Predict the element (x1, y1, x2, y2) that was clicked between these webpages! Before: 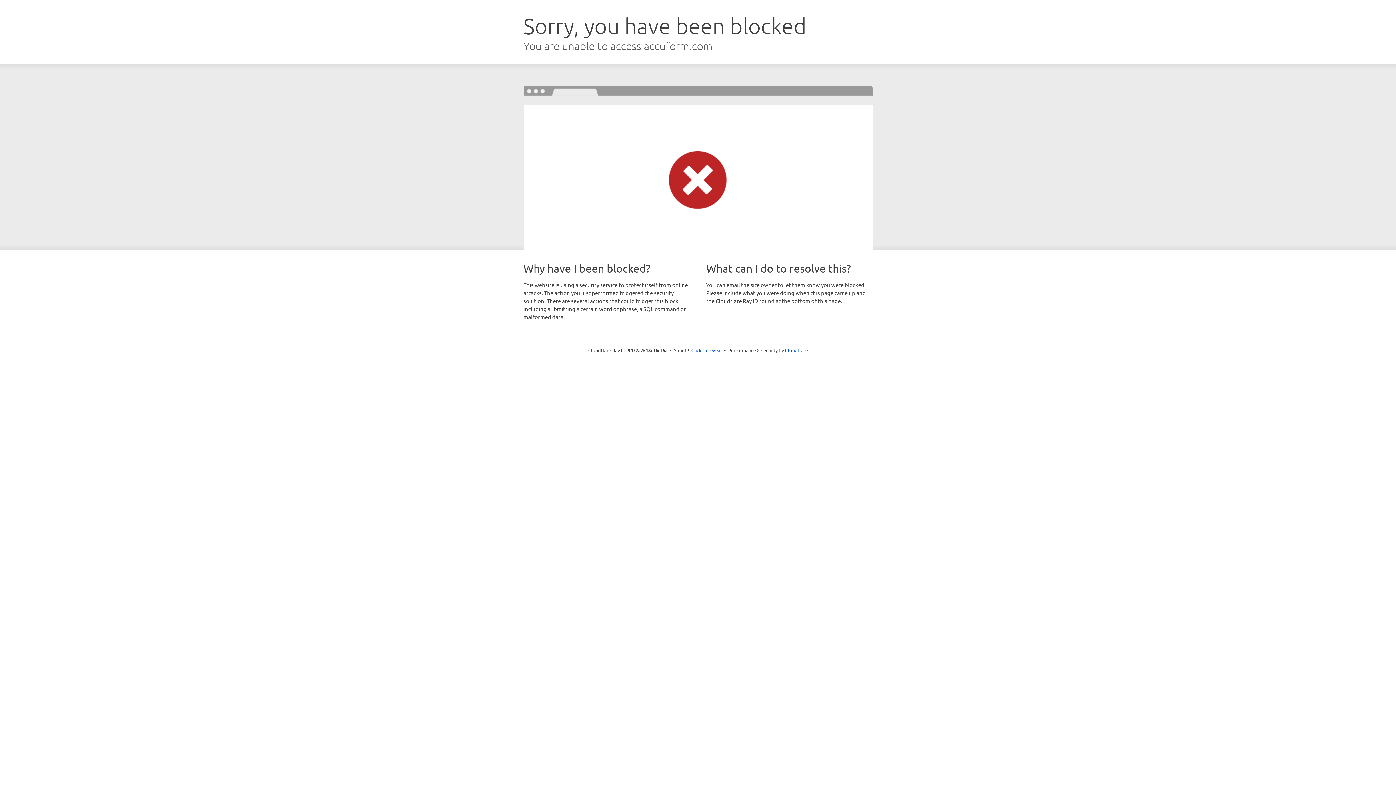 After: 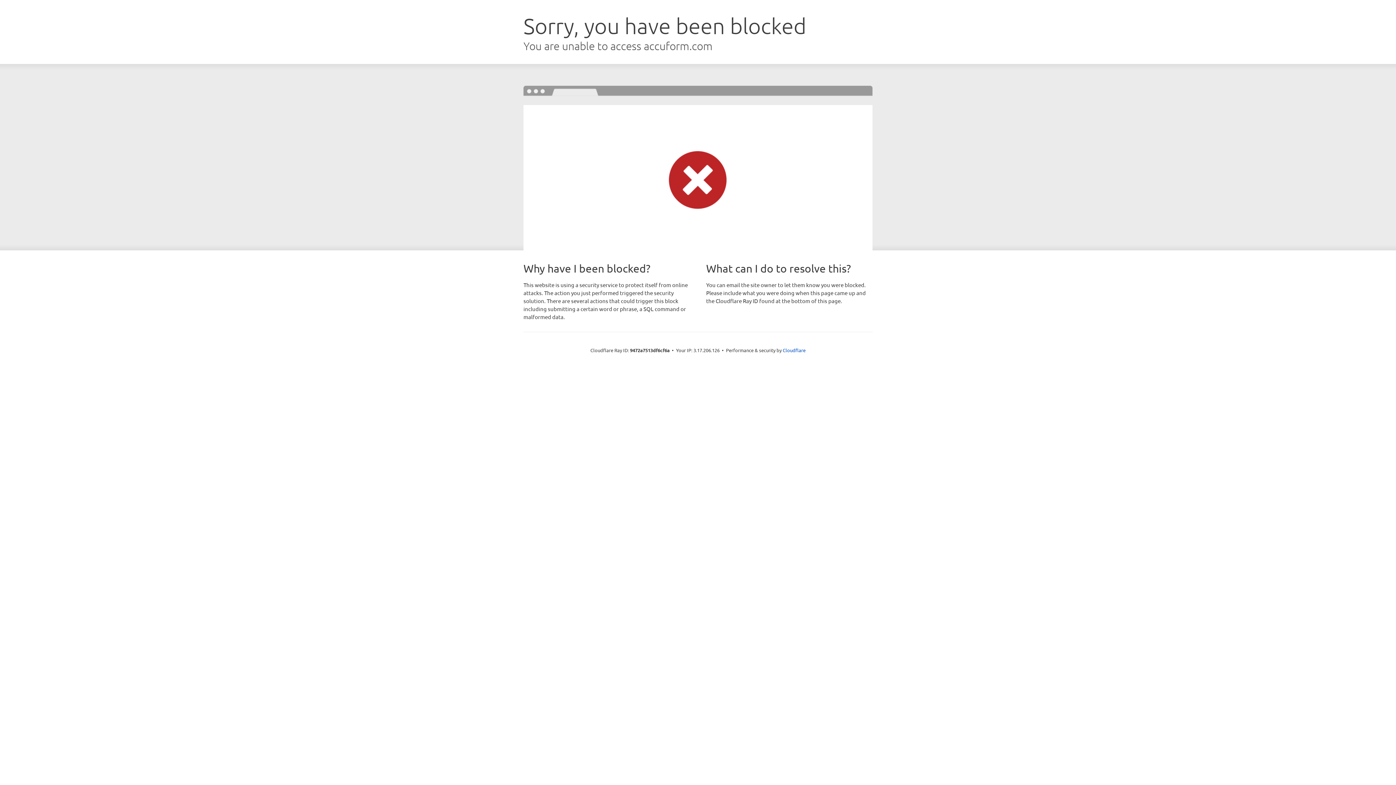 Action: label: Click to reveal bbox: (691, 346, 722, 353)